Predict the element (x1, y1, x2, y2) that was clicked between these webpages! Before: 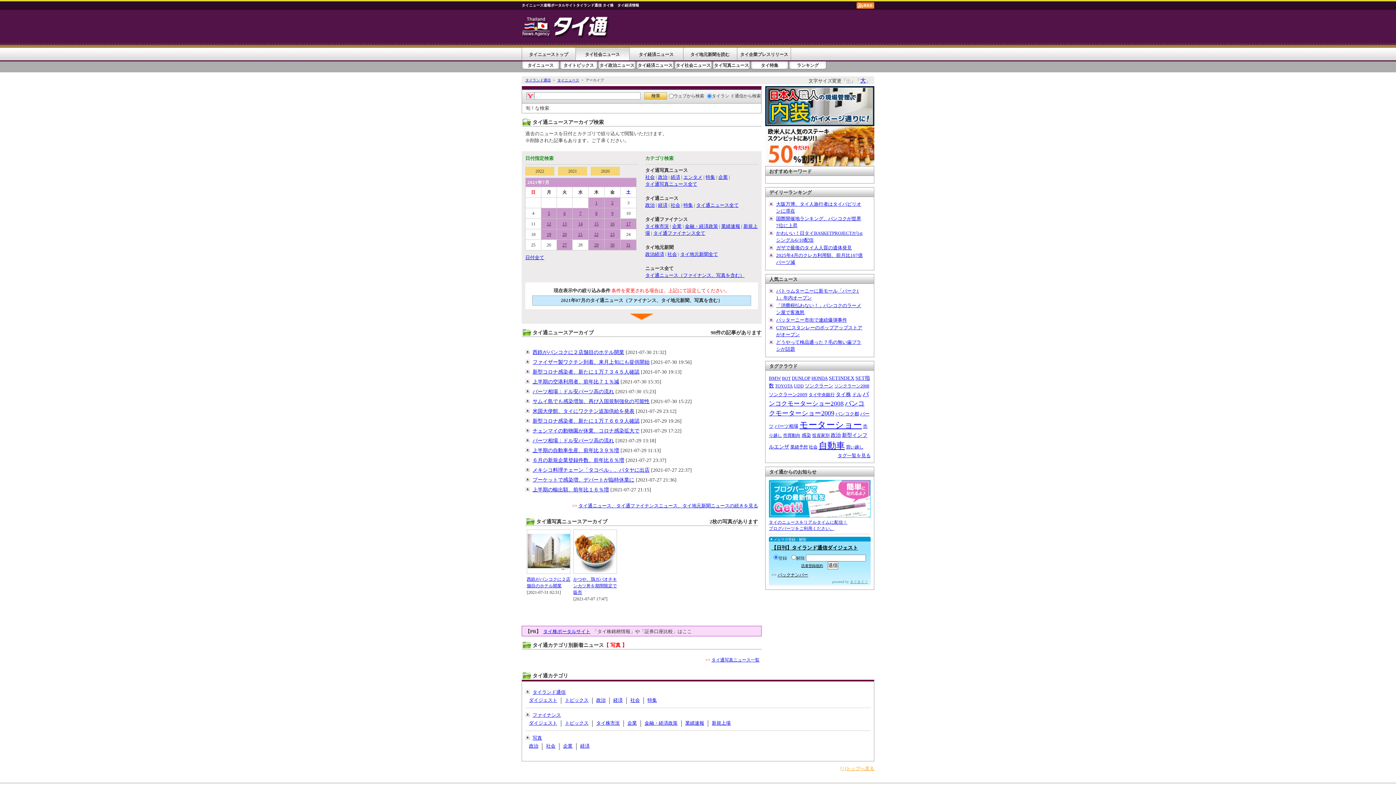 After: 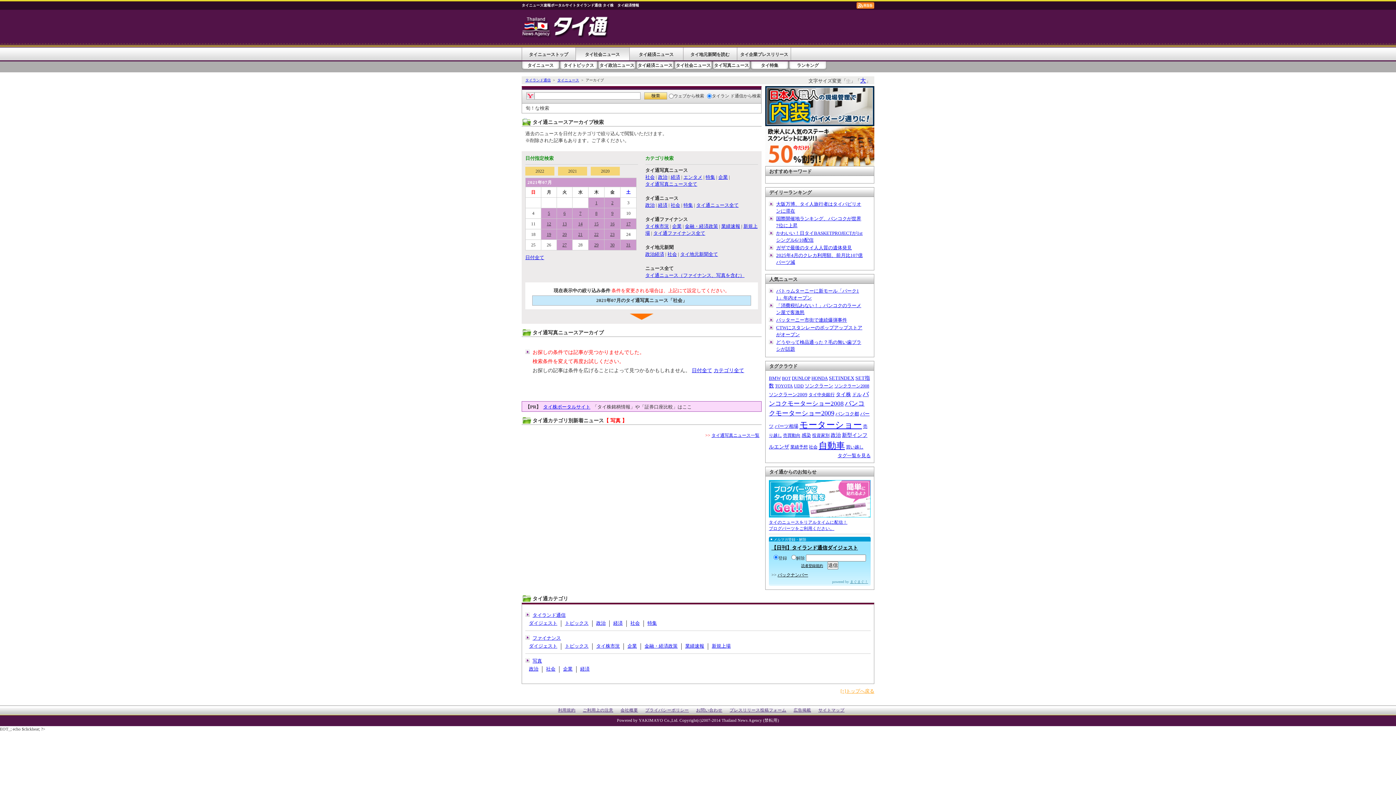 Action: label: 社会 bbox: (645, 174, 654, 180)